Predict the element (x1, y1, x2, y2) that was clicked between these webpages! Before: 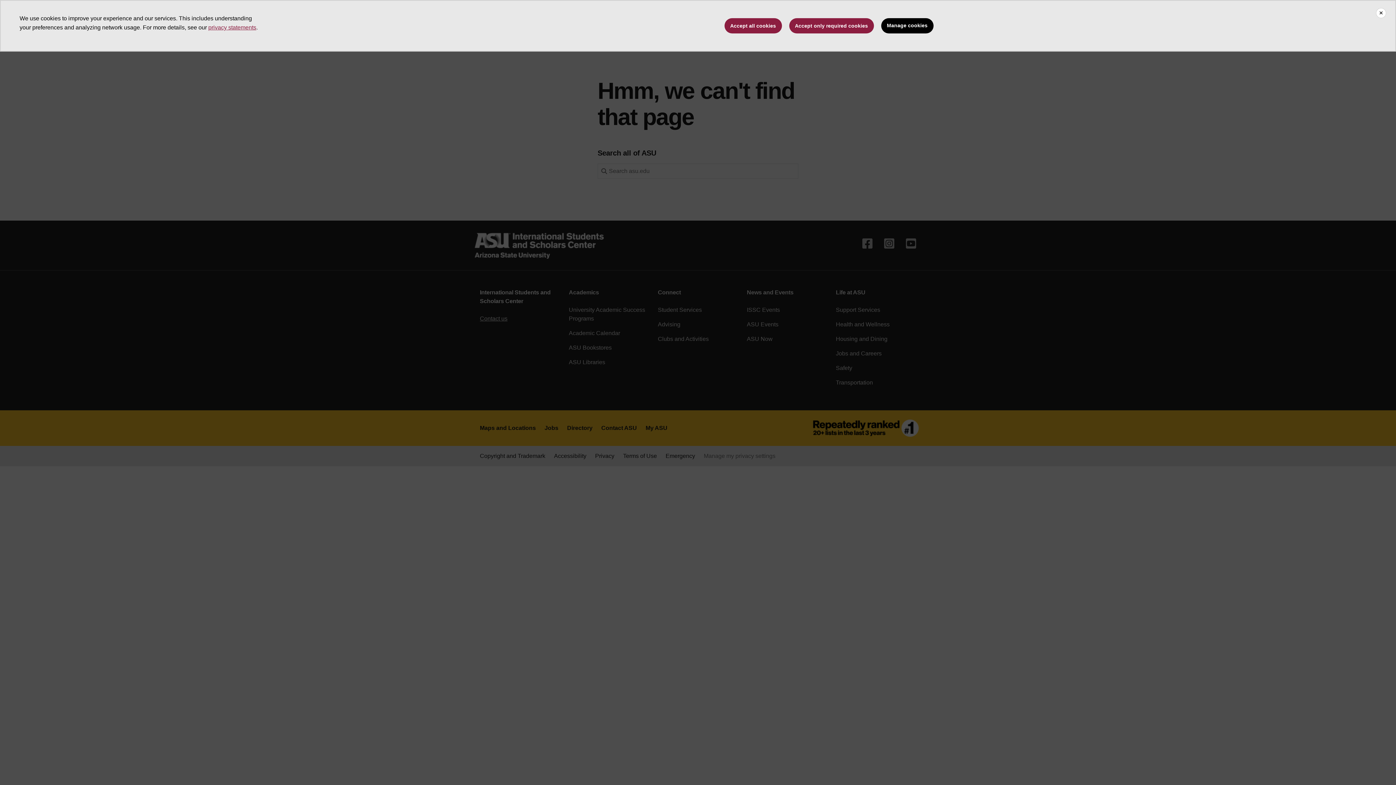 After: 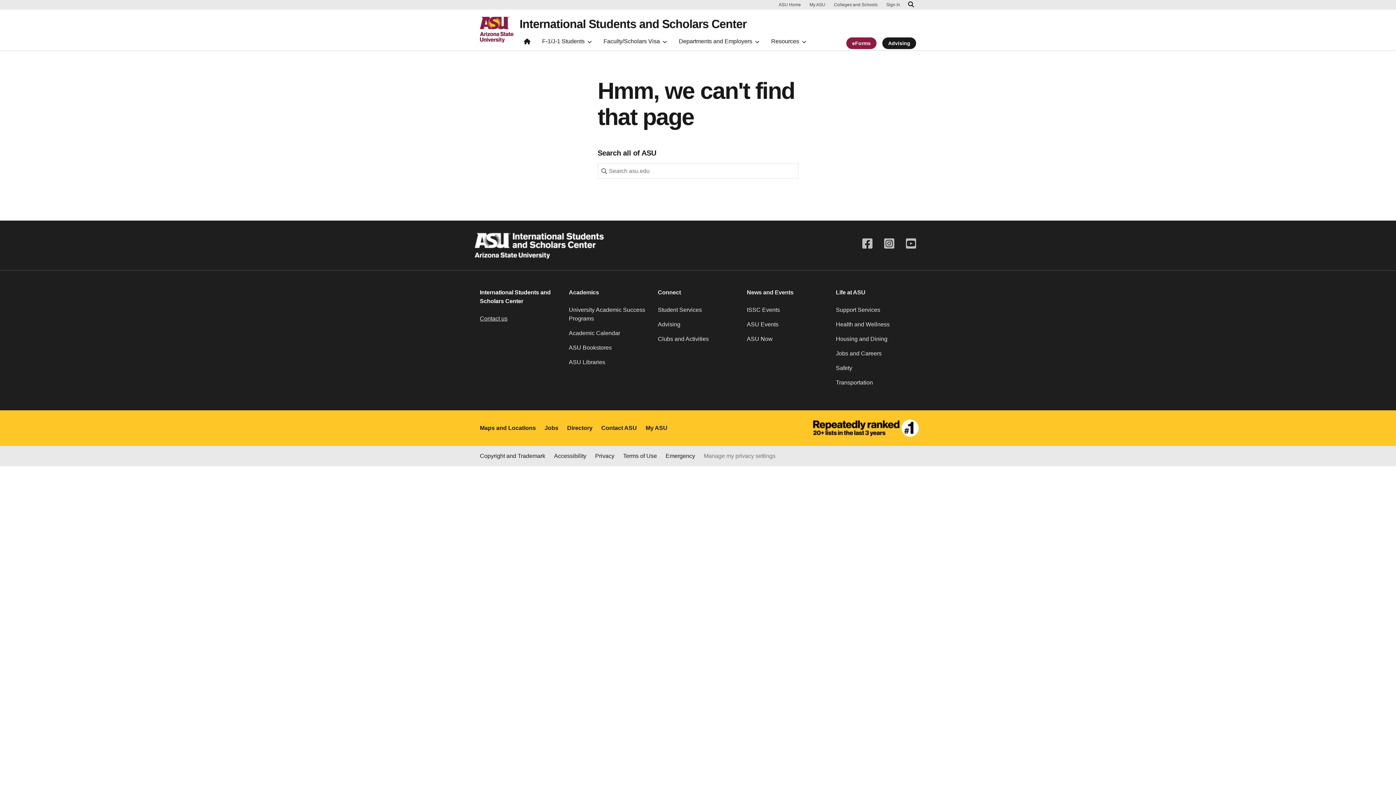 Action: bbox: (789, 18, 874, 33) label: Accept only required cookies